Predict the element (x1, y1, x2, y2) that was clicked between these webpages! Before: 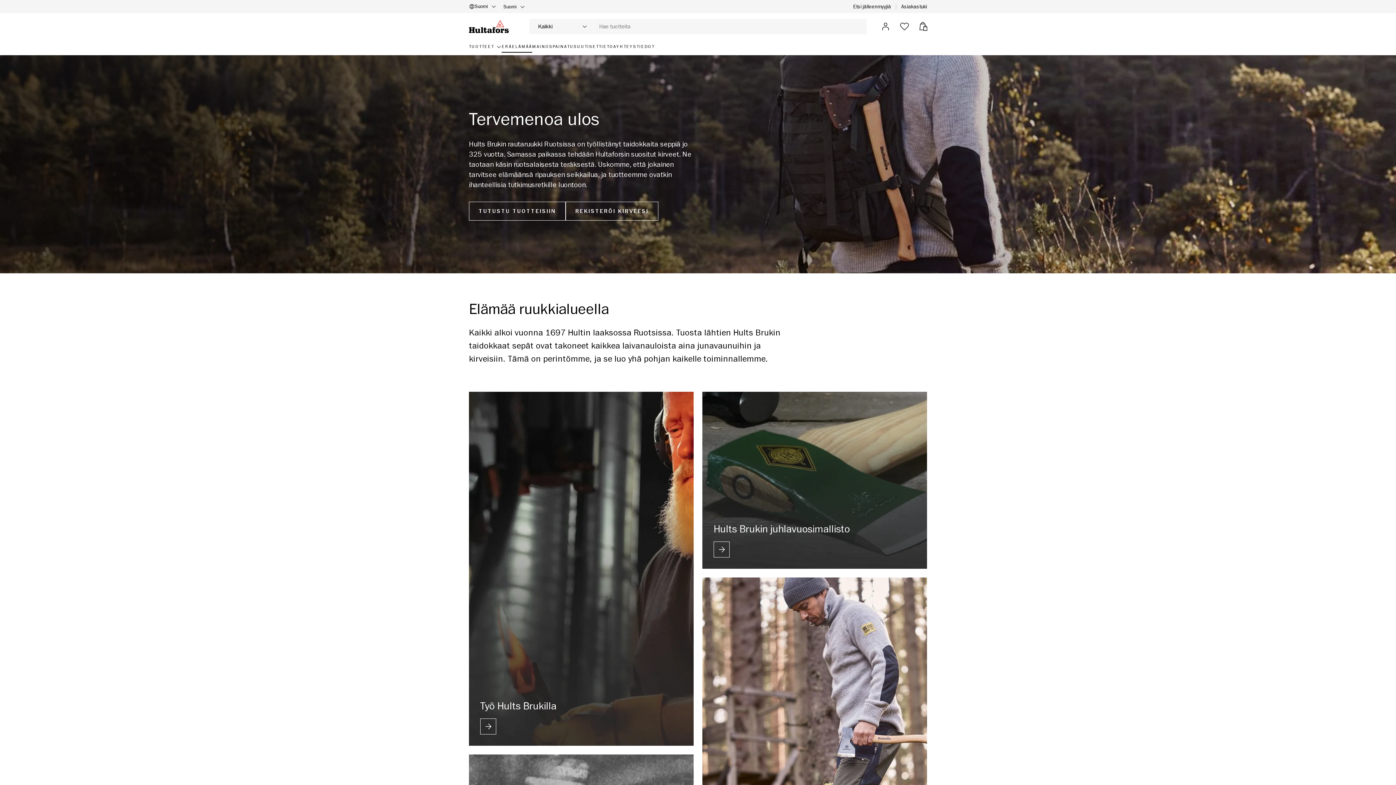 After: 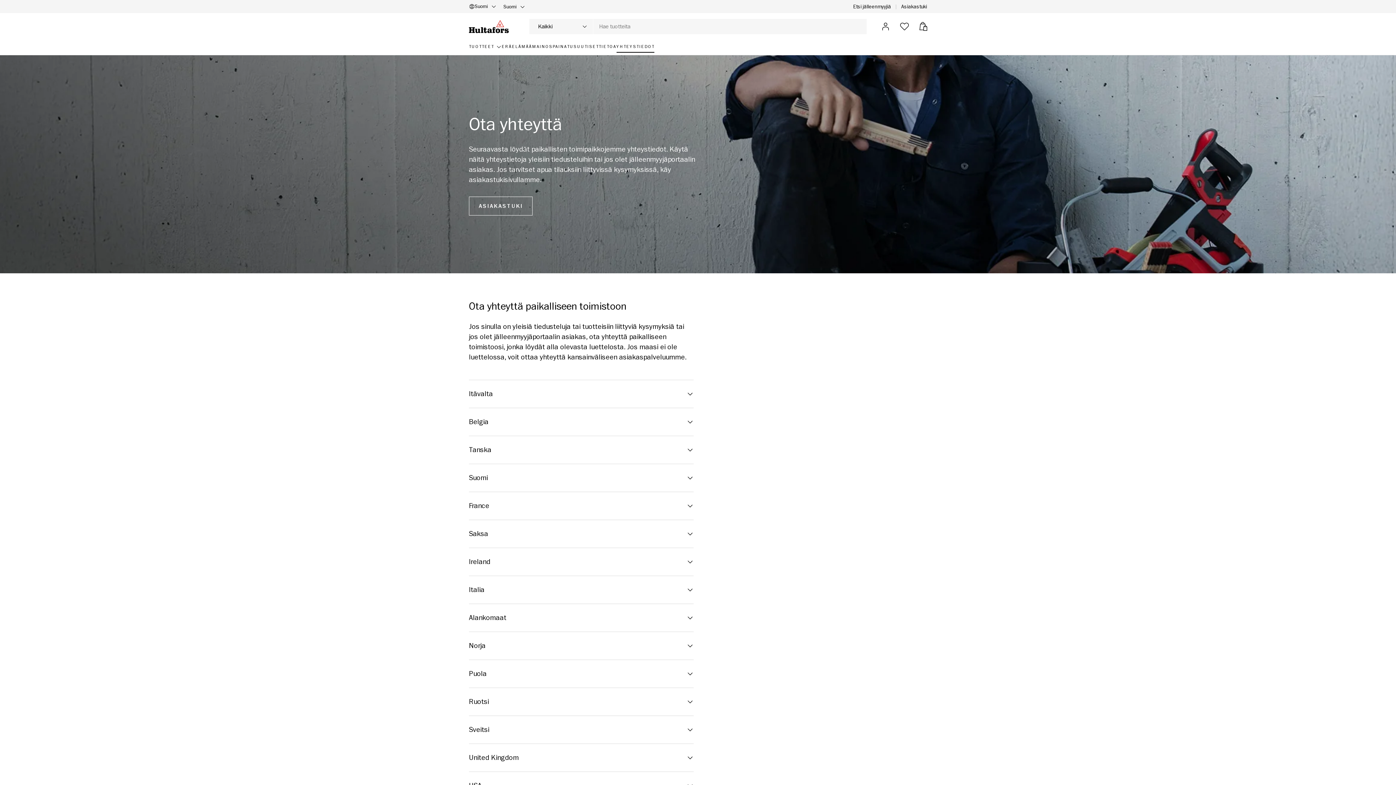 Action: label: YHTEYSTIEDOT bbox: (616, 39, 654, 52)